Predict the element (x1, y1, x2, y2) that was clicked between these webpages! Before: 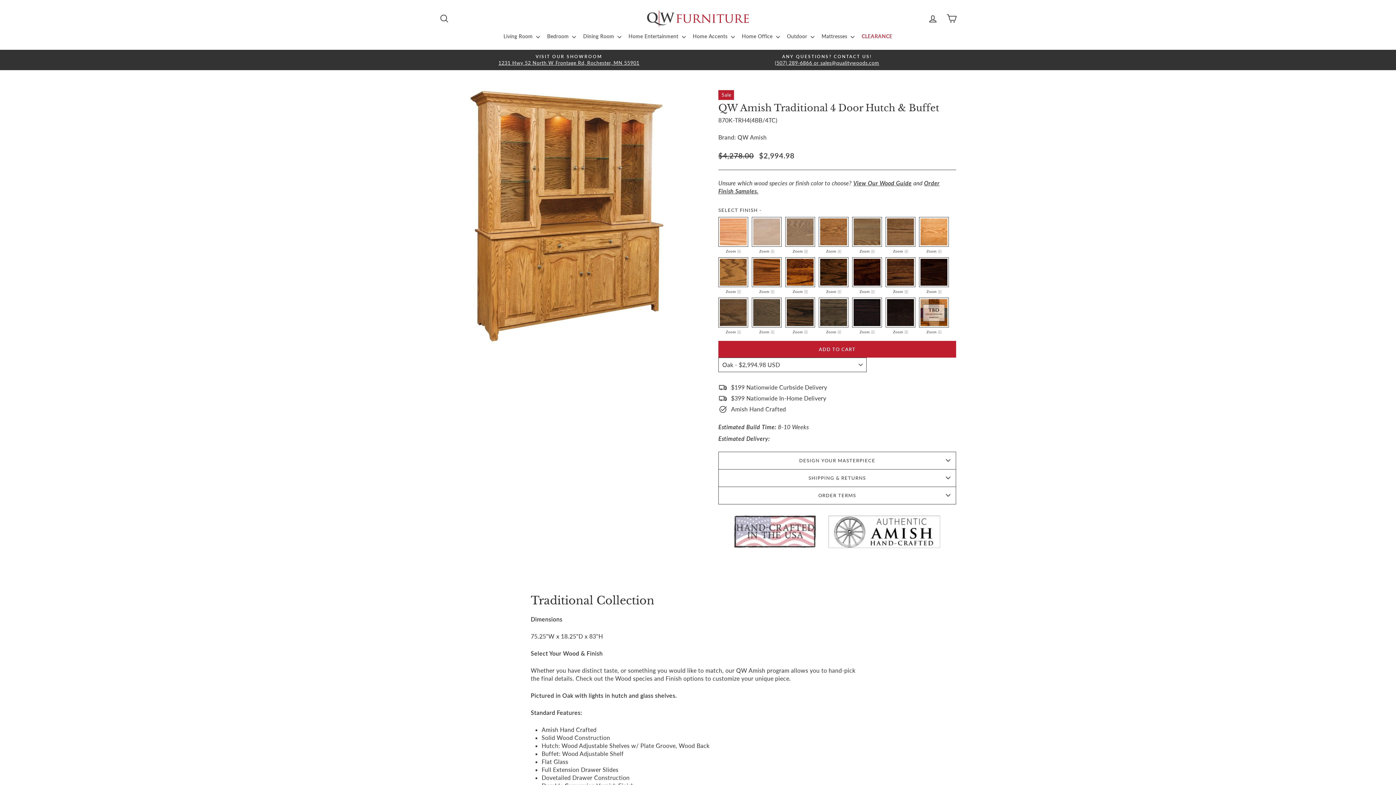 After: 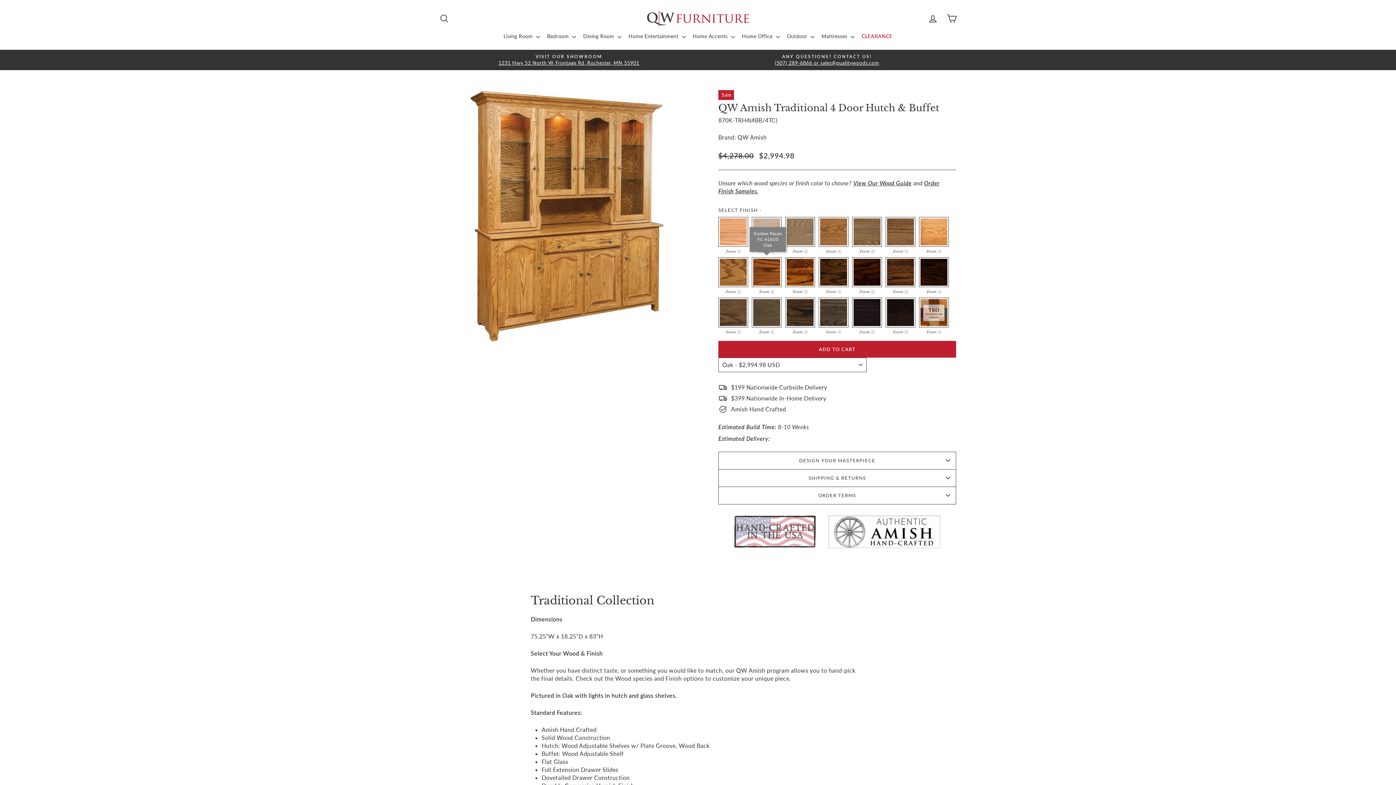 Action: bbox: (759, 288, 774, 294) label: Zoom 